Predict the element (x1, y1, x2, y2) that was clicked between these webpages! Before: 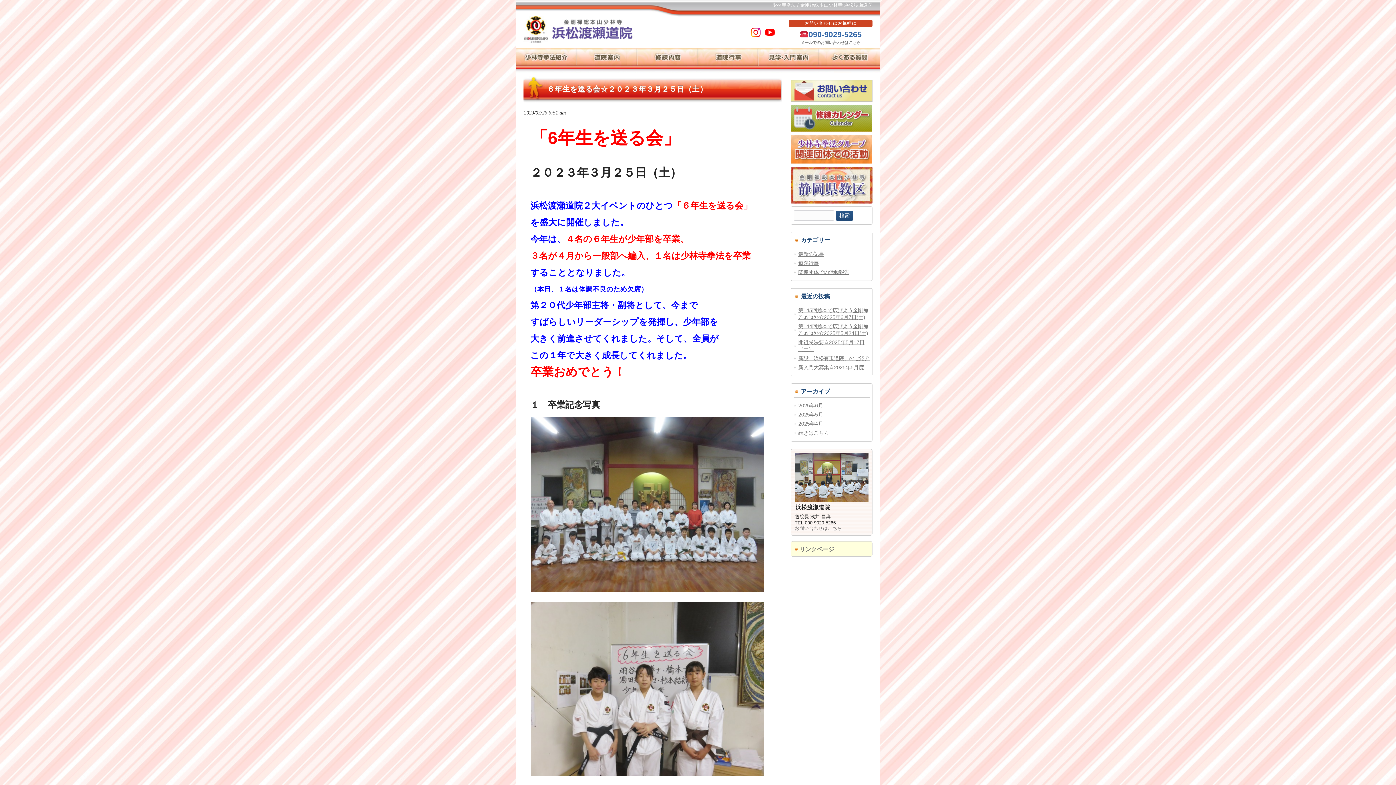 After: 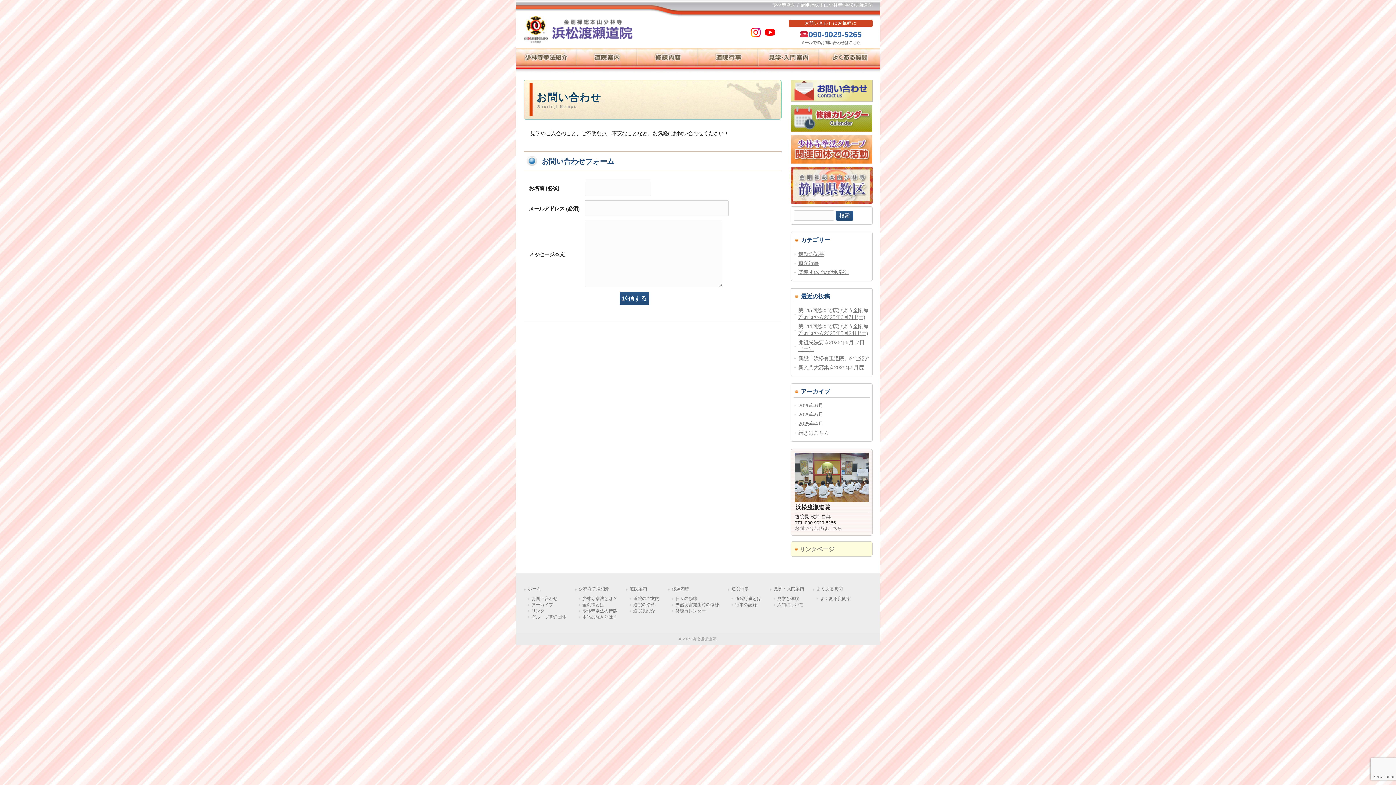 Action: label: メールでのお問い合わせはこちら bbox: (800, 40, 860, 44)